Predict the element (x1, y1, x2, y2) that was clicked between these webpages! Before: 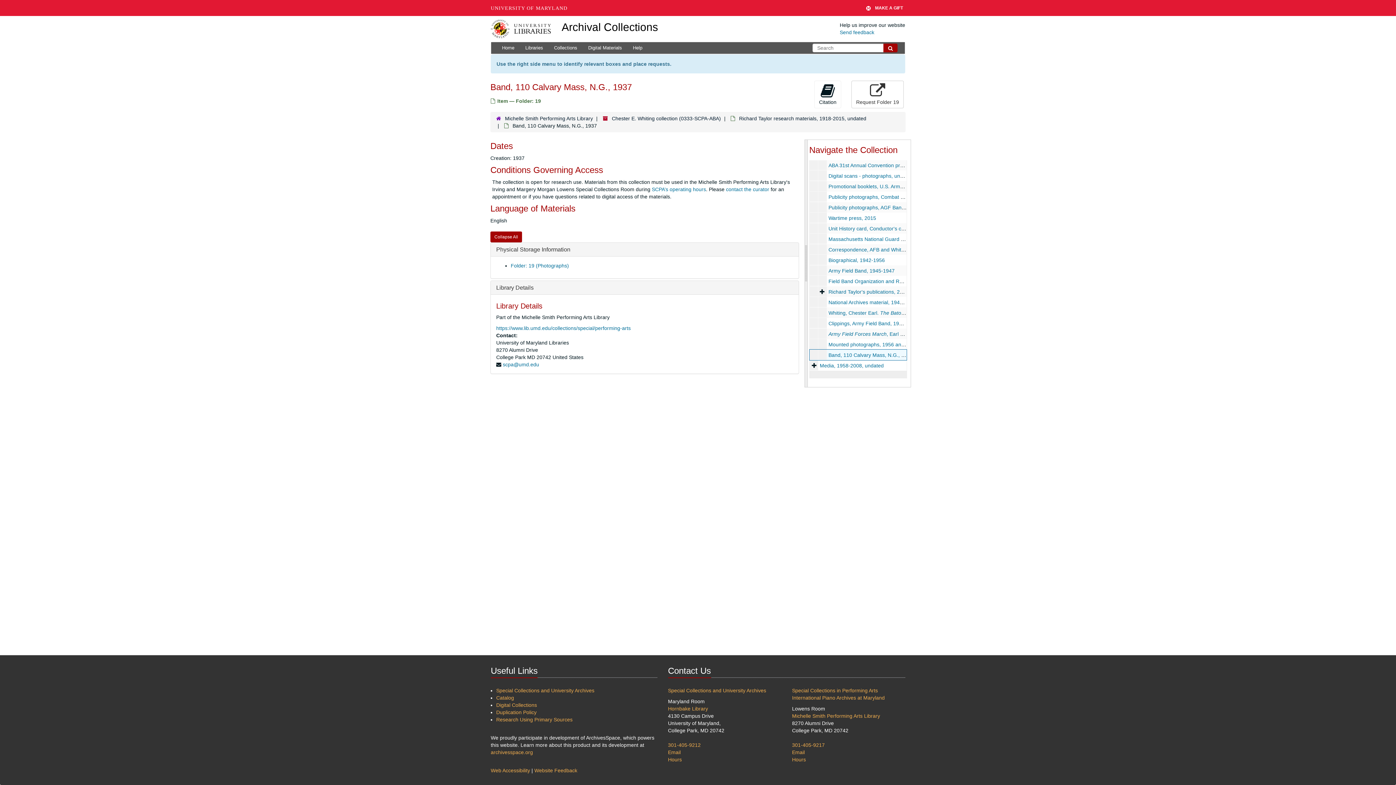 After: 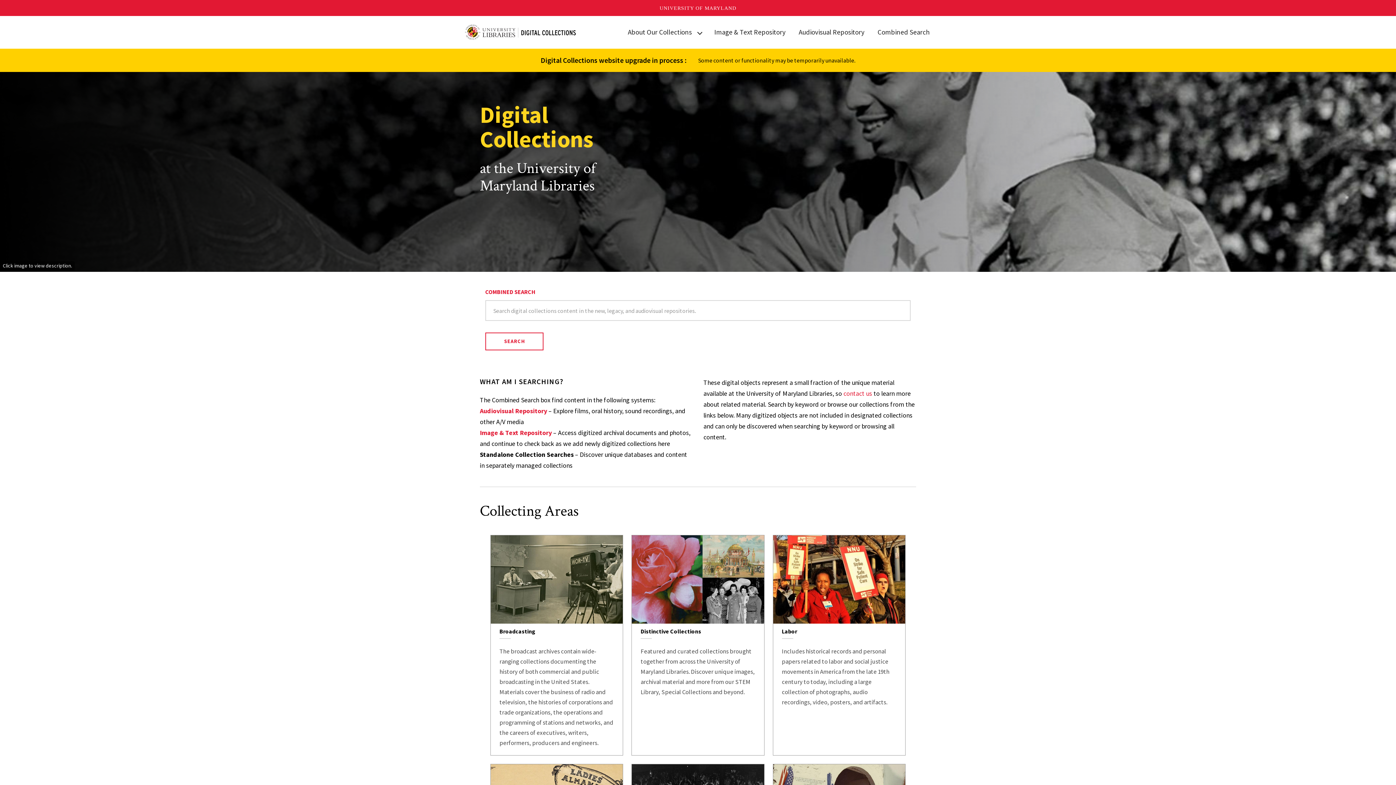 Action: label: Digital Collections bbox: (496, 702, 537, 708)